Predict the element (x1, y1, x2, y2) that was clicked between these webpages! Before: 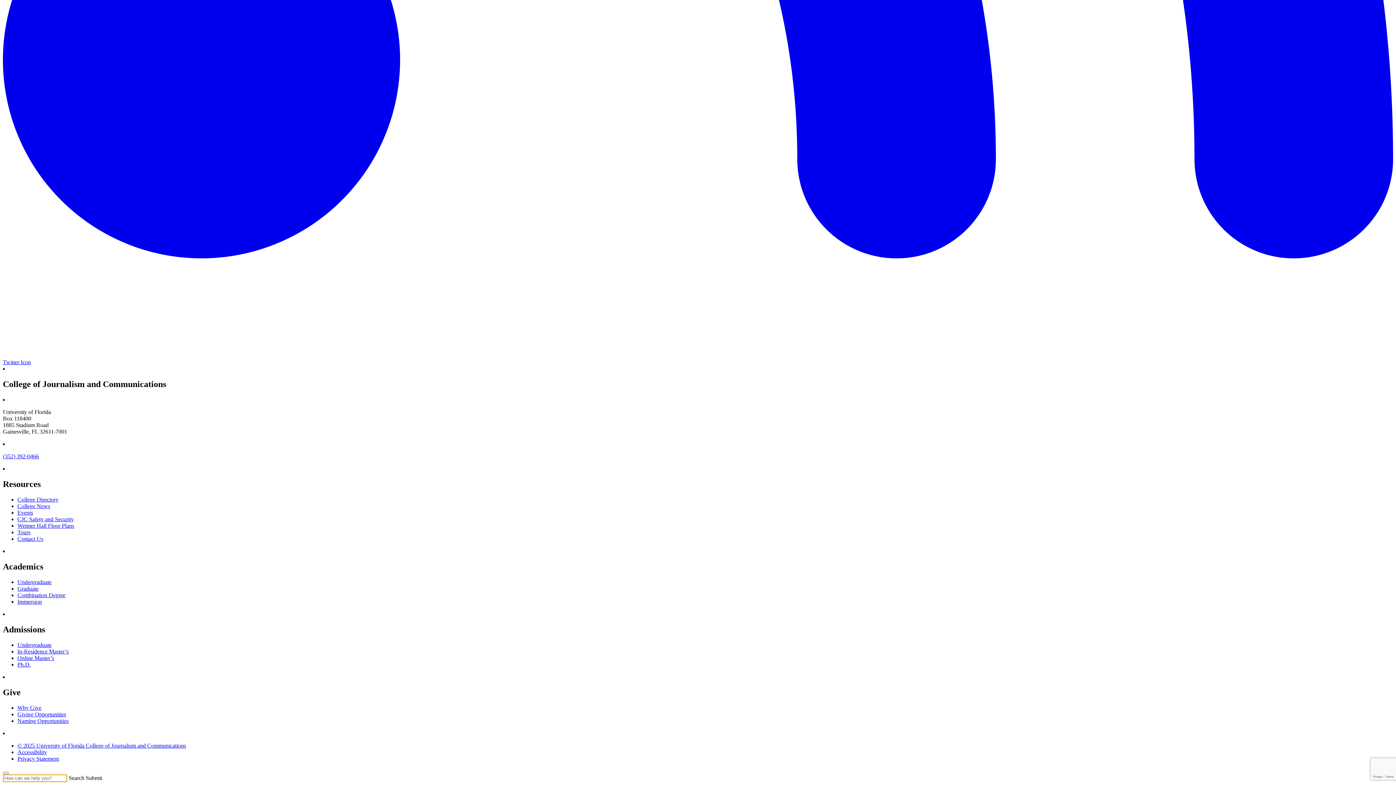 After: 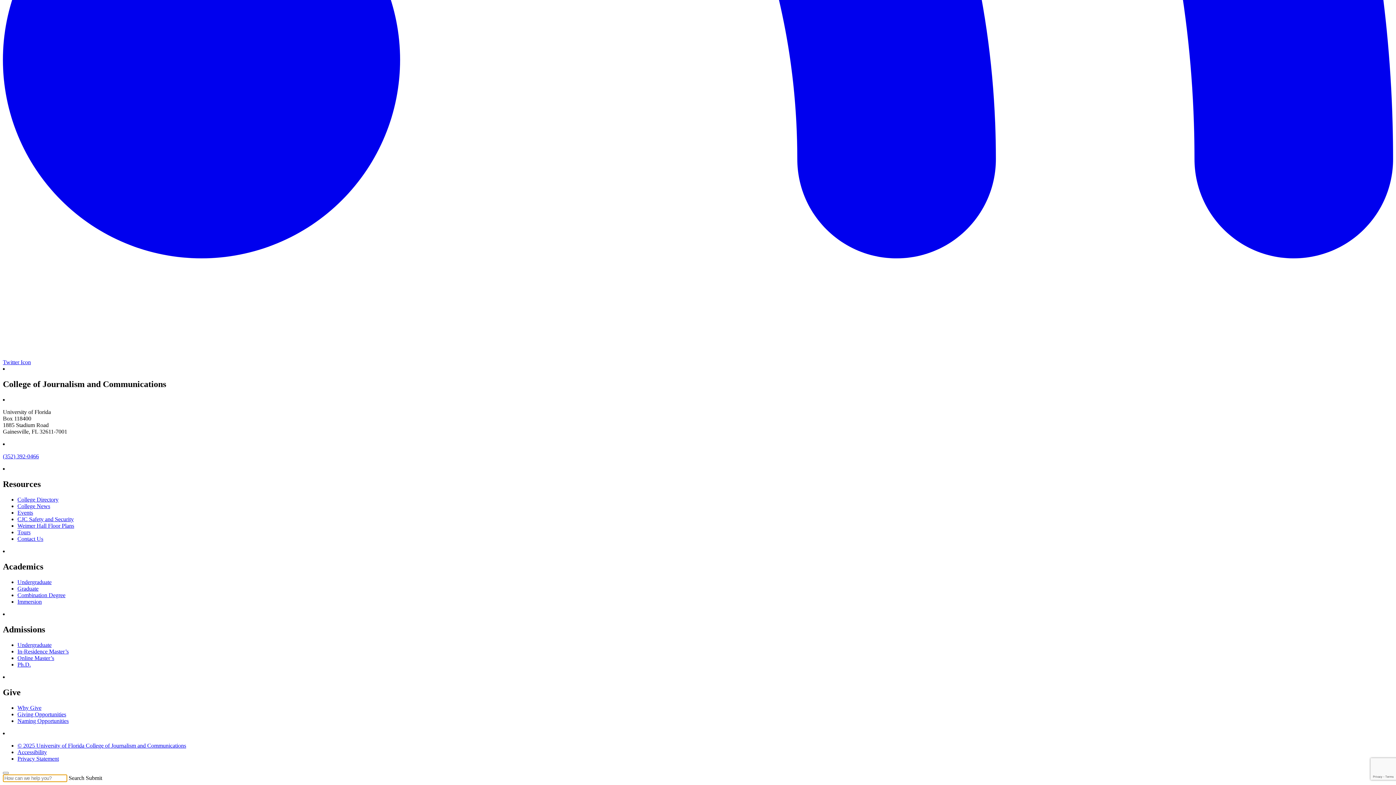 Action: label: Graduate bbox: (17, 585, 38, 591)